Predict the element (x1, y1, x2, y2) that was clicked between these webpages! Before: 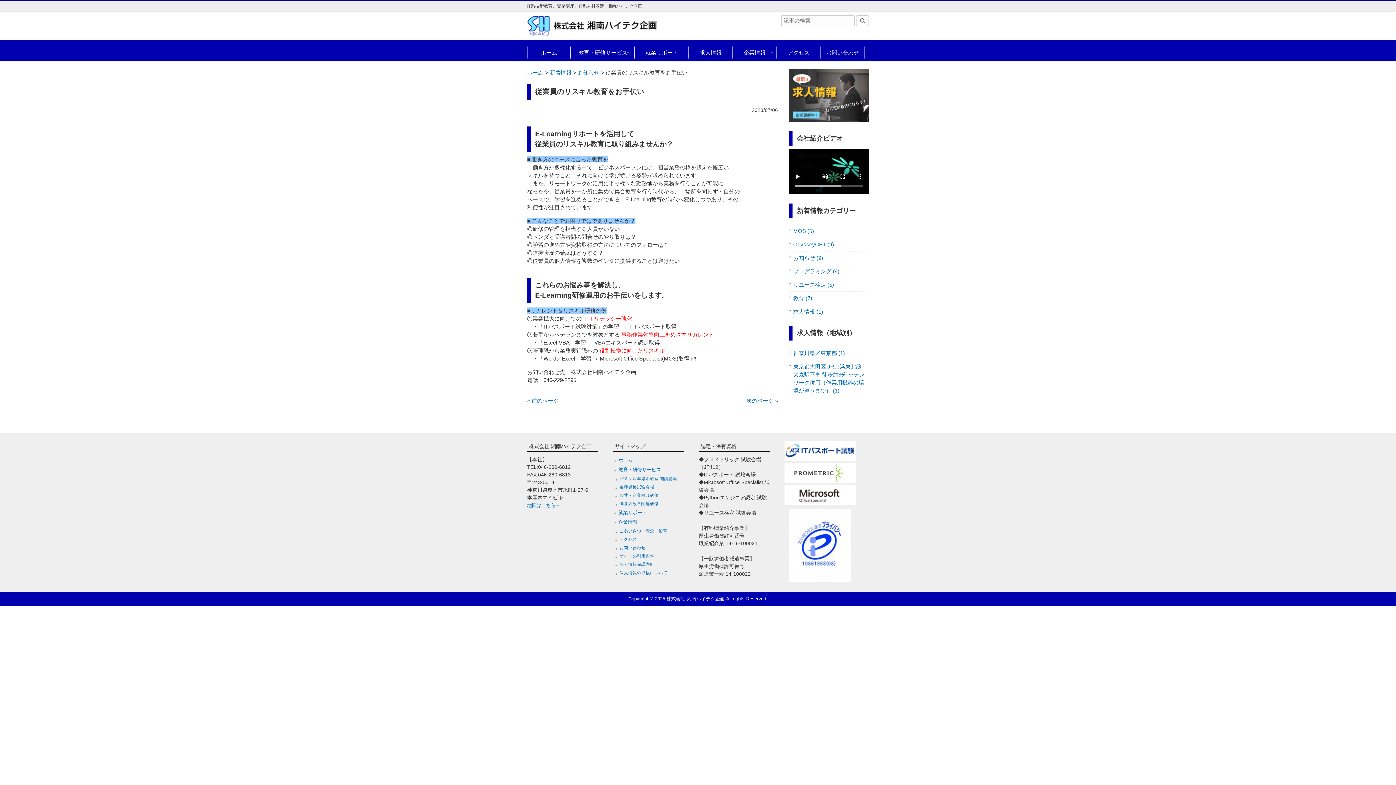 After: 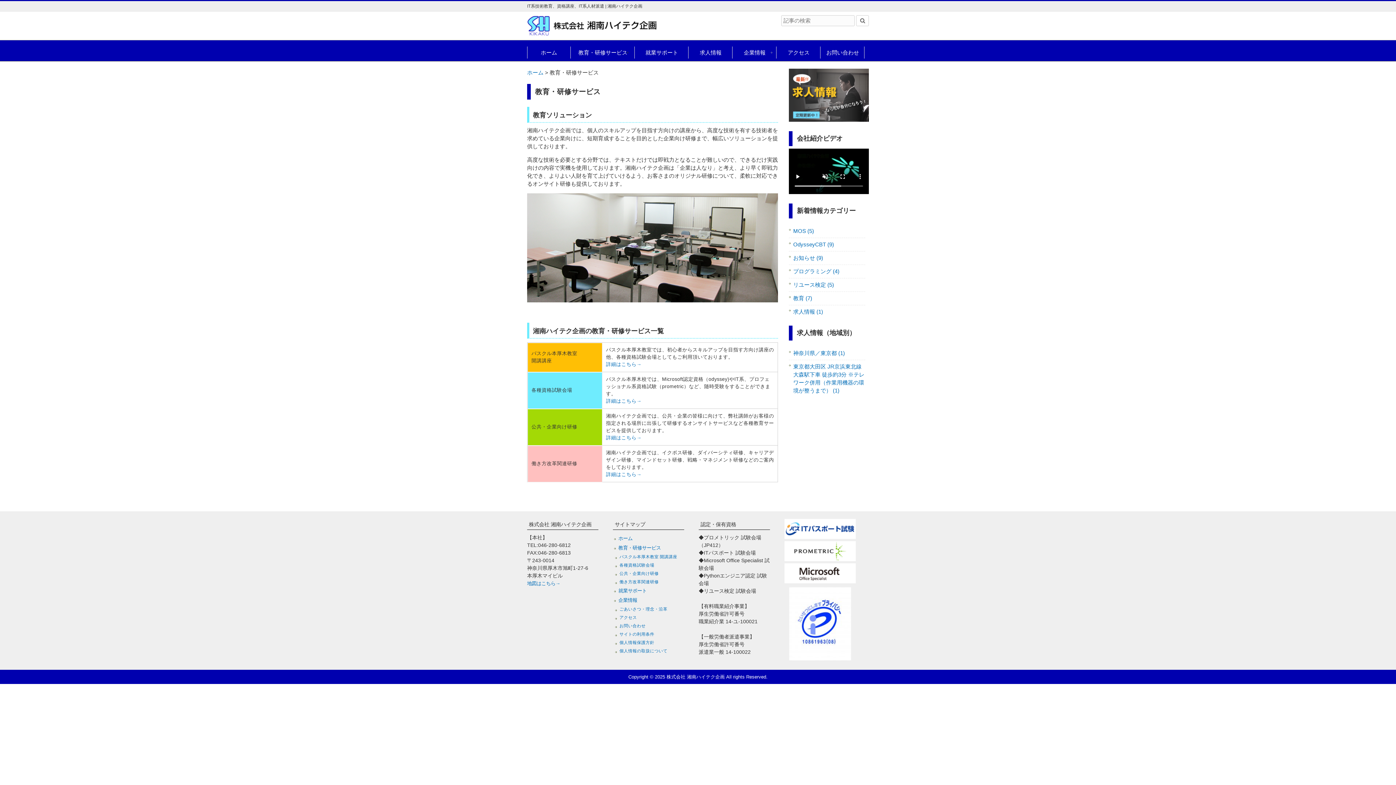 Action: label: 教育・研修サービス bbox: (571, 42, 634, 56)